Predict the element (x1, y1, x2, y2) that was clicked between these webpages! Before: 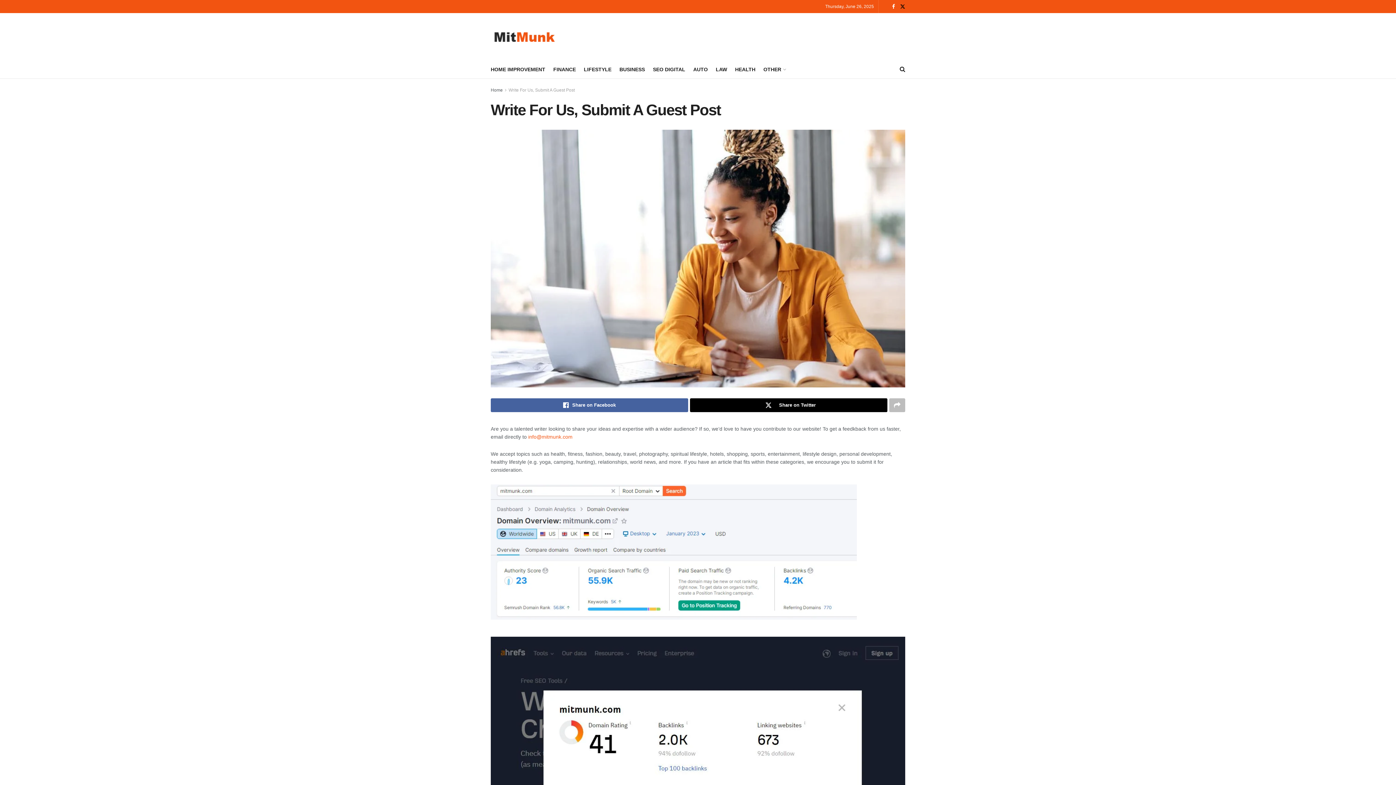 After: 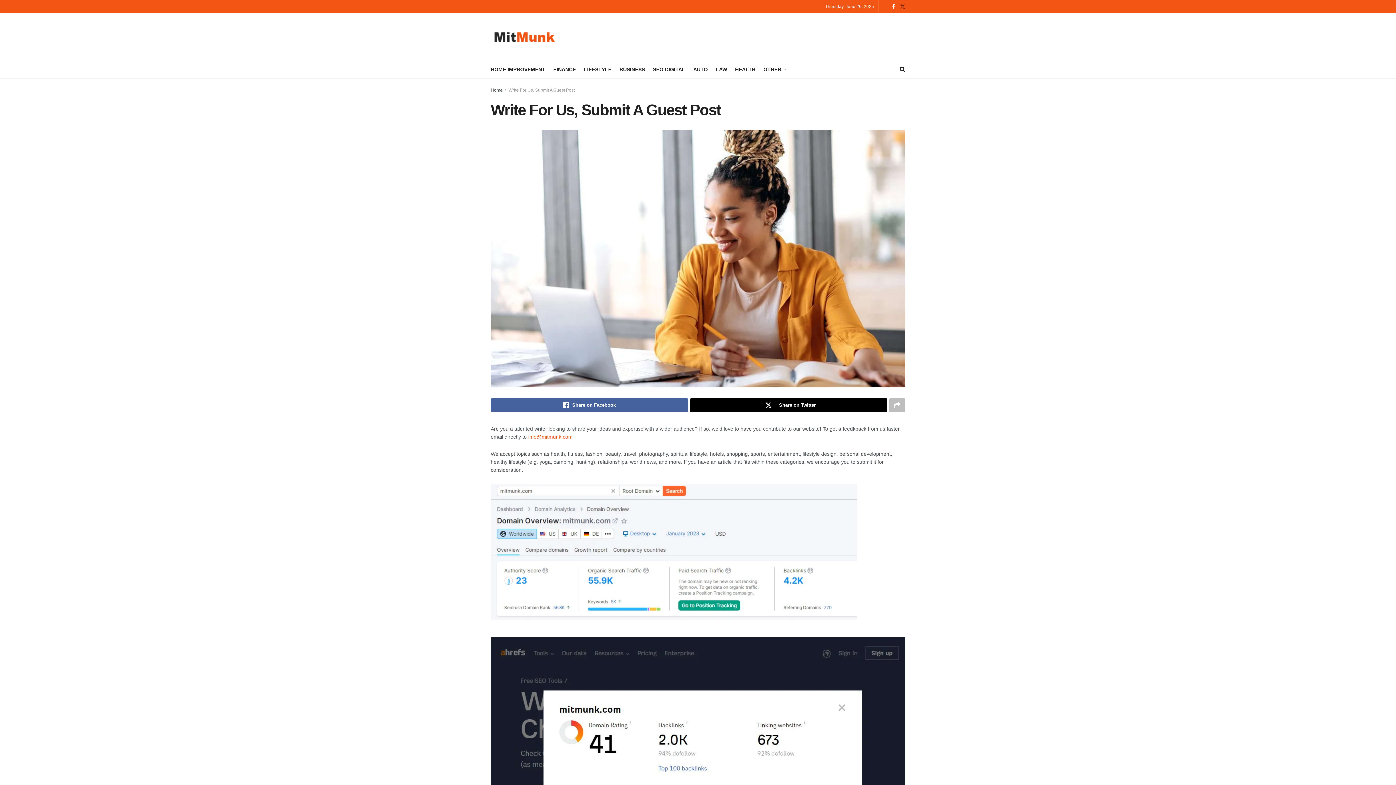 Action: label: Find us on Twitter bbox: (900, 0, 905, 13)